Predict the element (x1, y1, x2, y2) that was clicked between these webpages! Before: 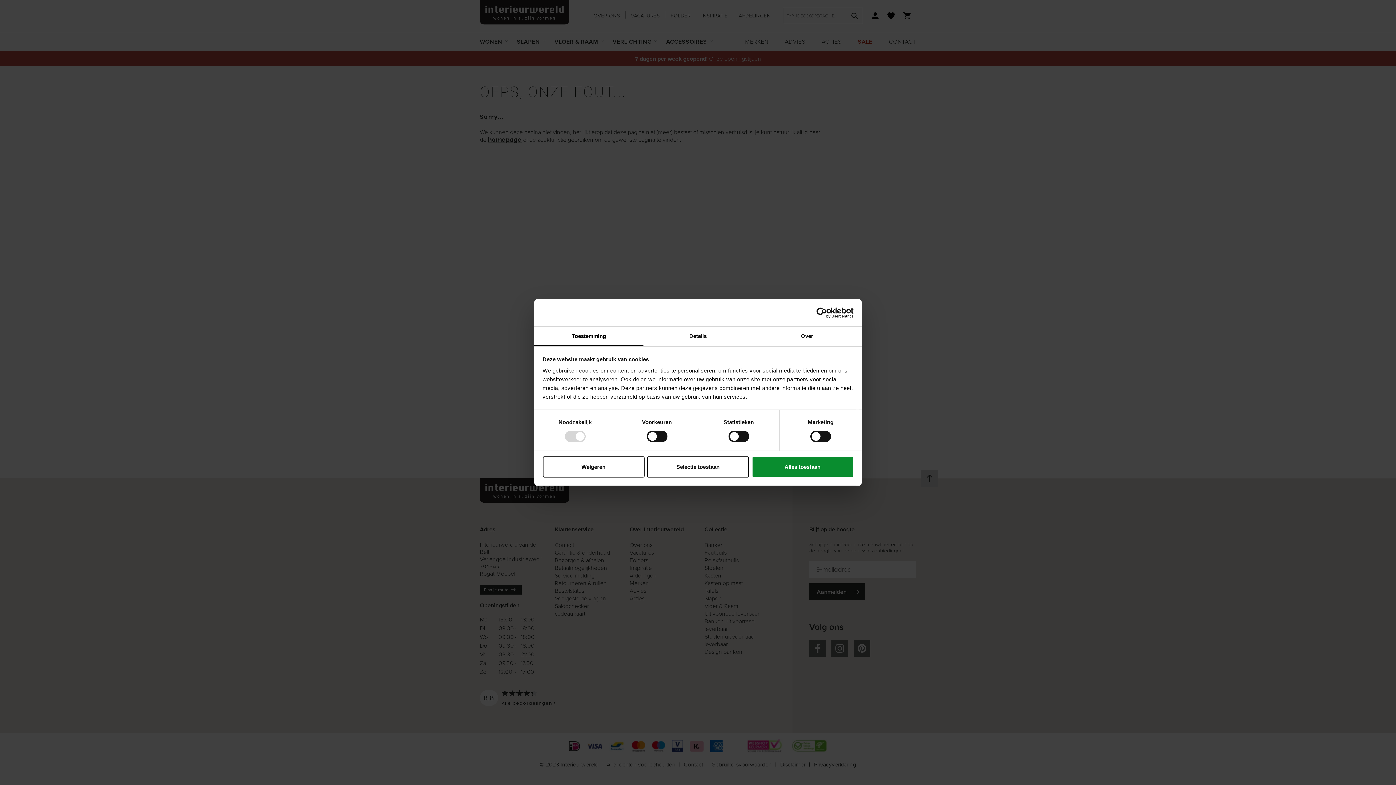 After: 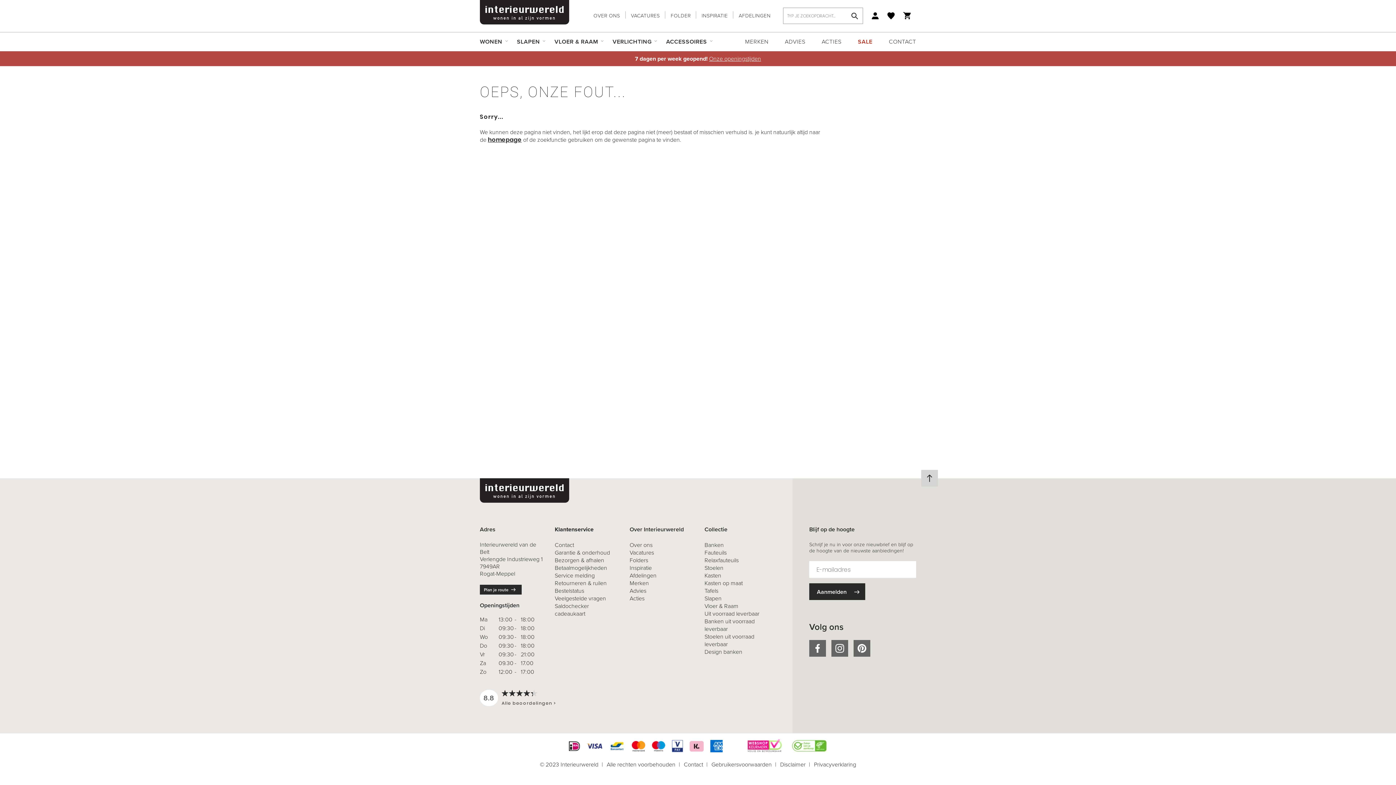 Action: label: Alles toestaan bbox: (751, 456, 853, 477)